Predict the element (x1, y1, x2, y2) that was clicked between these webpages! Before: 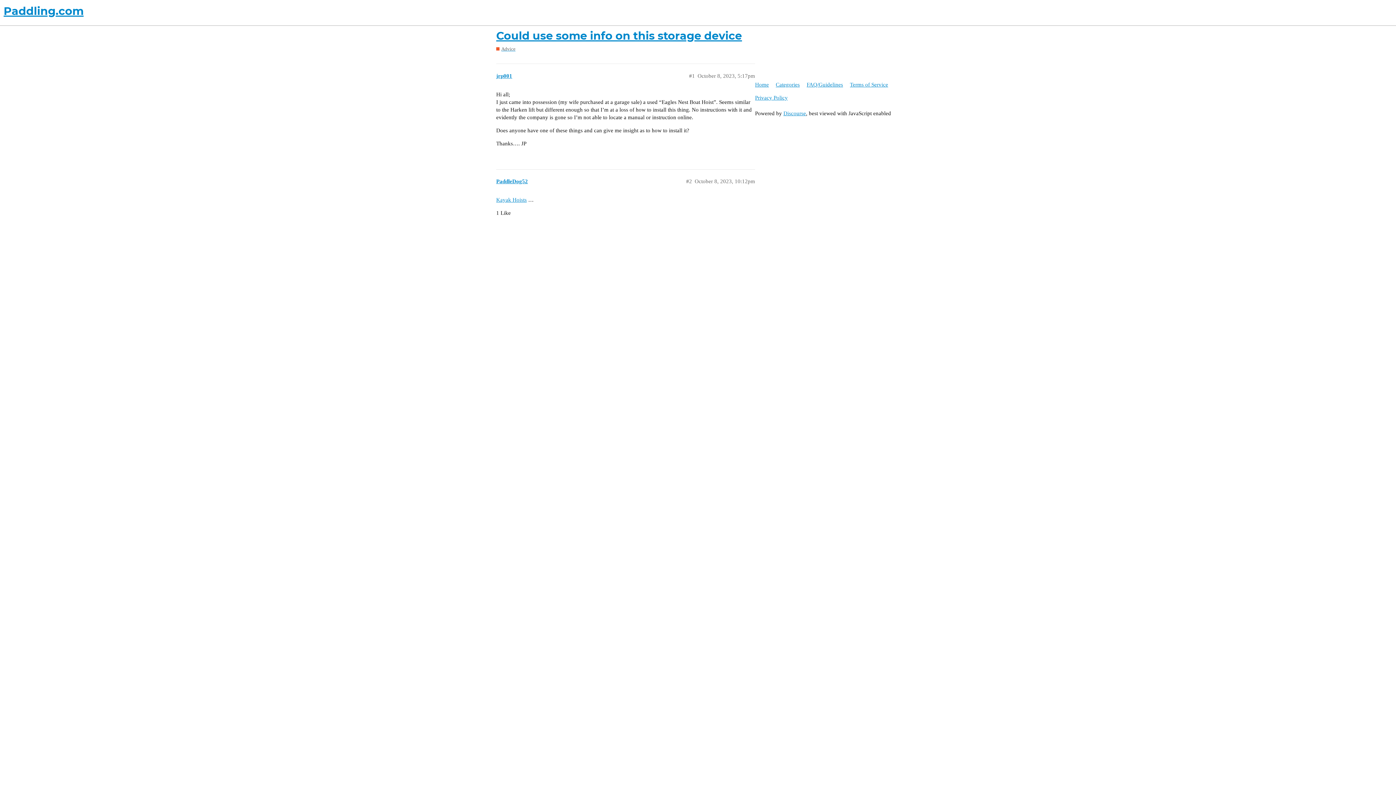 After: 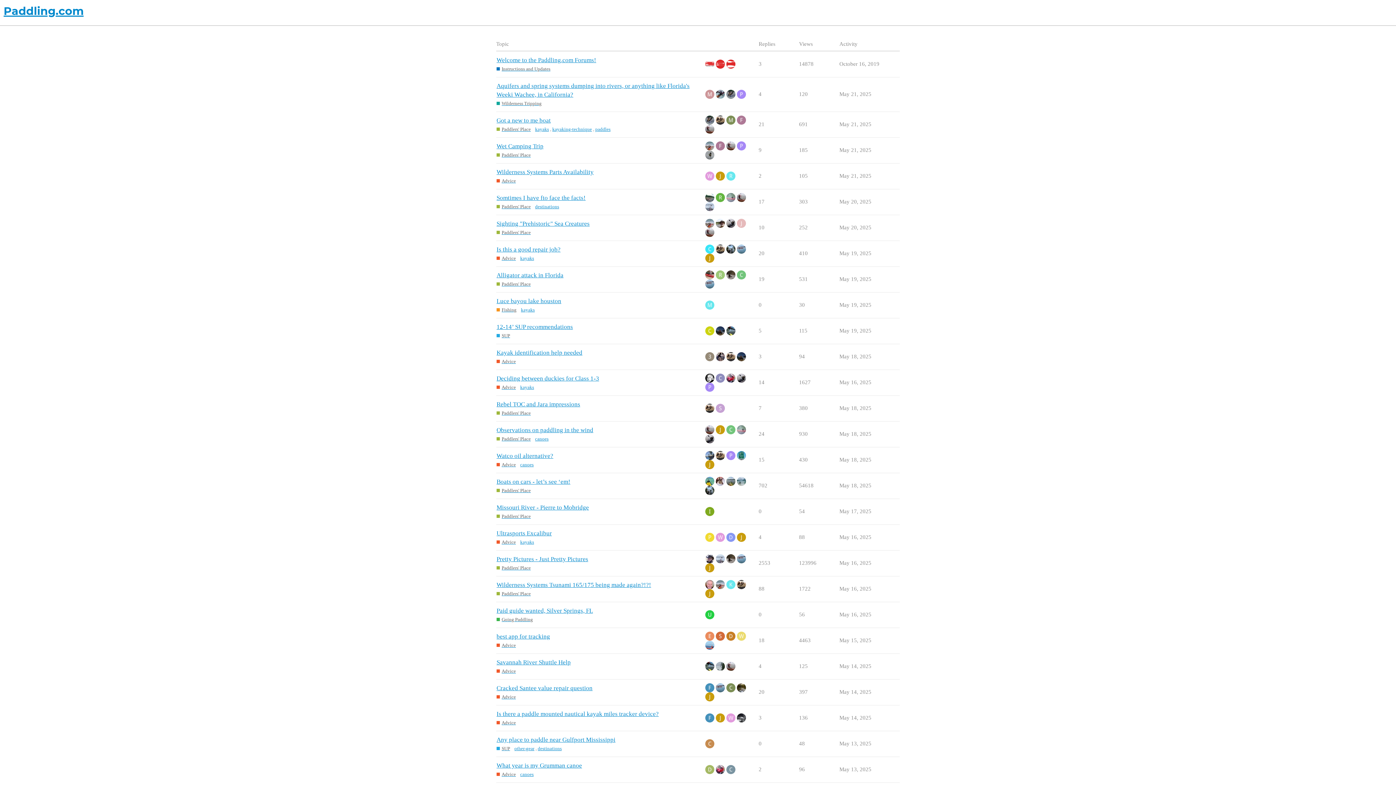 Action: label: Paddling.com bbox: (3, 3, 1392, 18)